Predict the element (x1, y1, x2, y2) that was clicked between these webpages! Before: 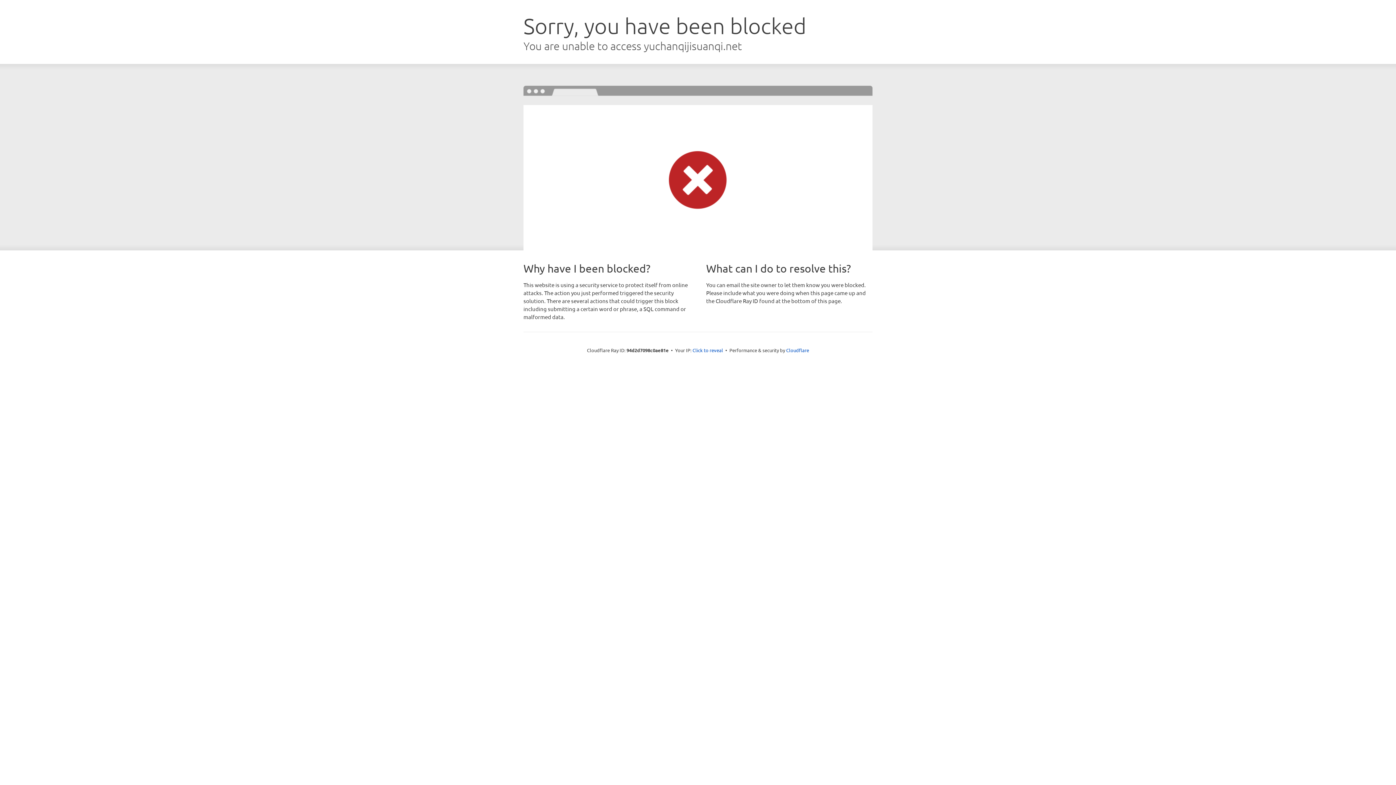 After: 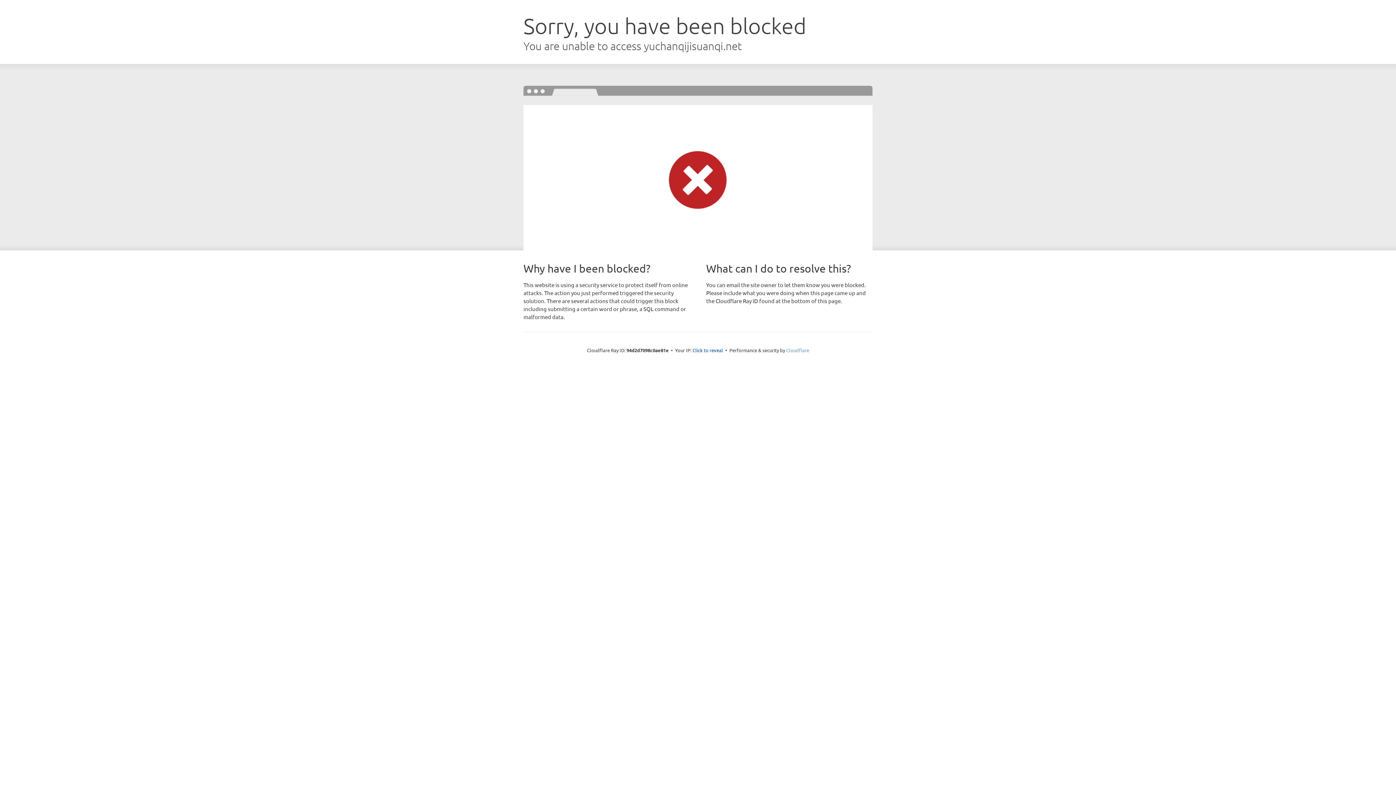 Action: label: Cloudflare bbox: (786, 347, 809, 353)